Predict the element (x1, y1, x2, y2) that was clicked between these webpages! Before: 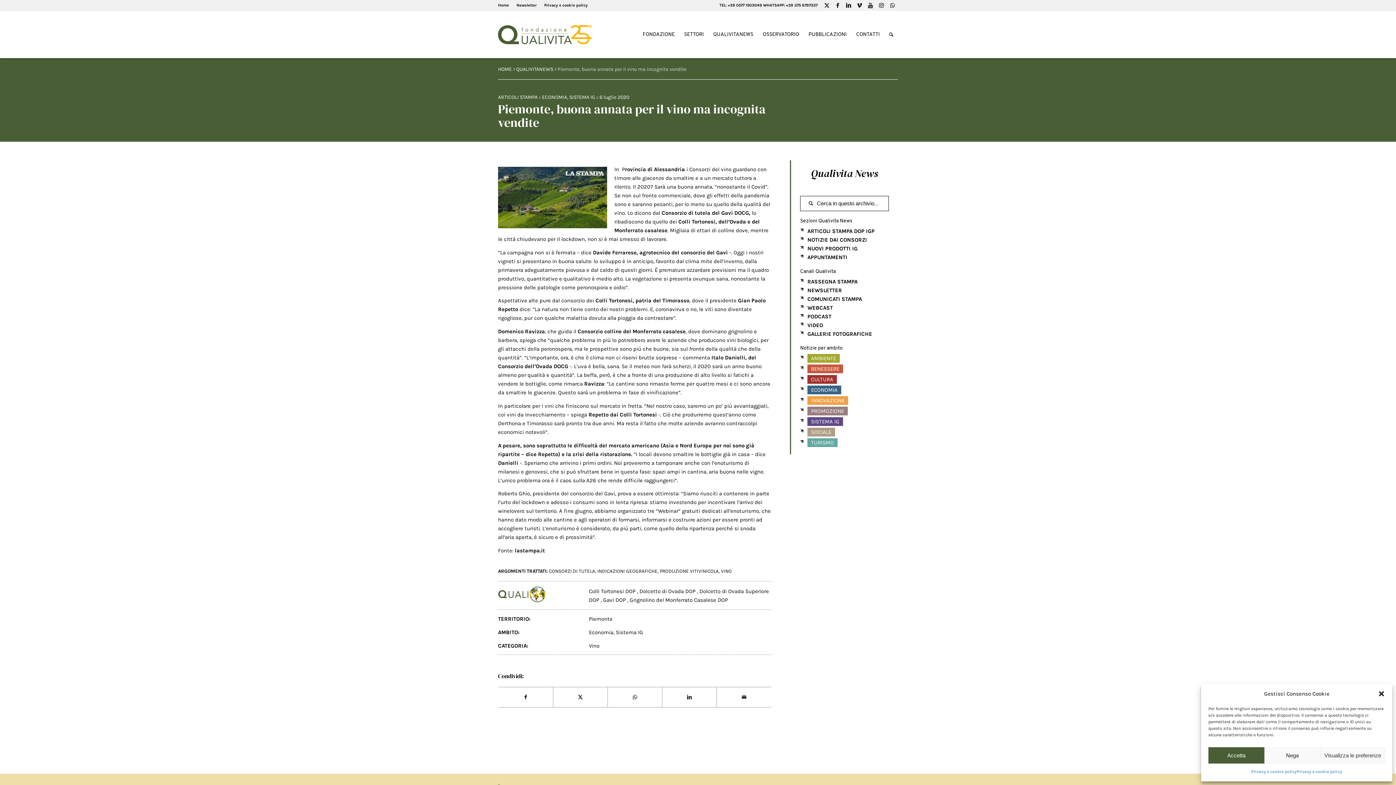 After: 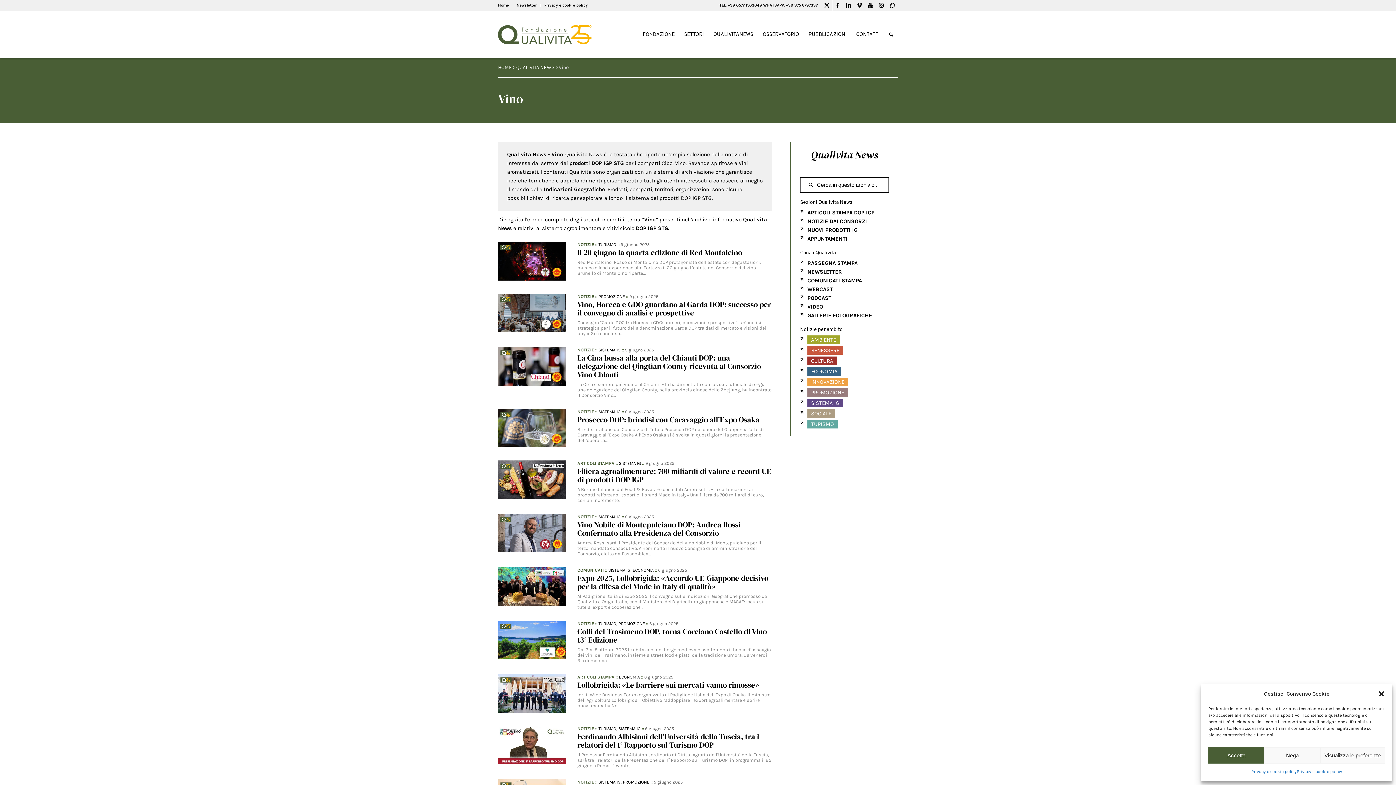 Action: bbox: (589, 642, 599, 649) label: Vino